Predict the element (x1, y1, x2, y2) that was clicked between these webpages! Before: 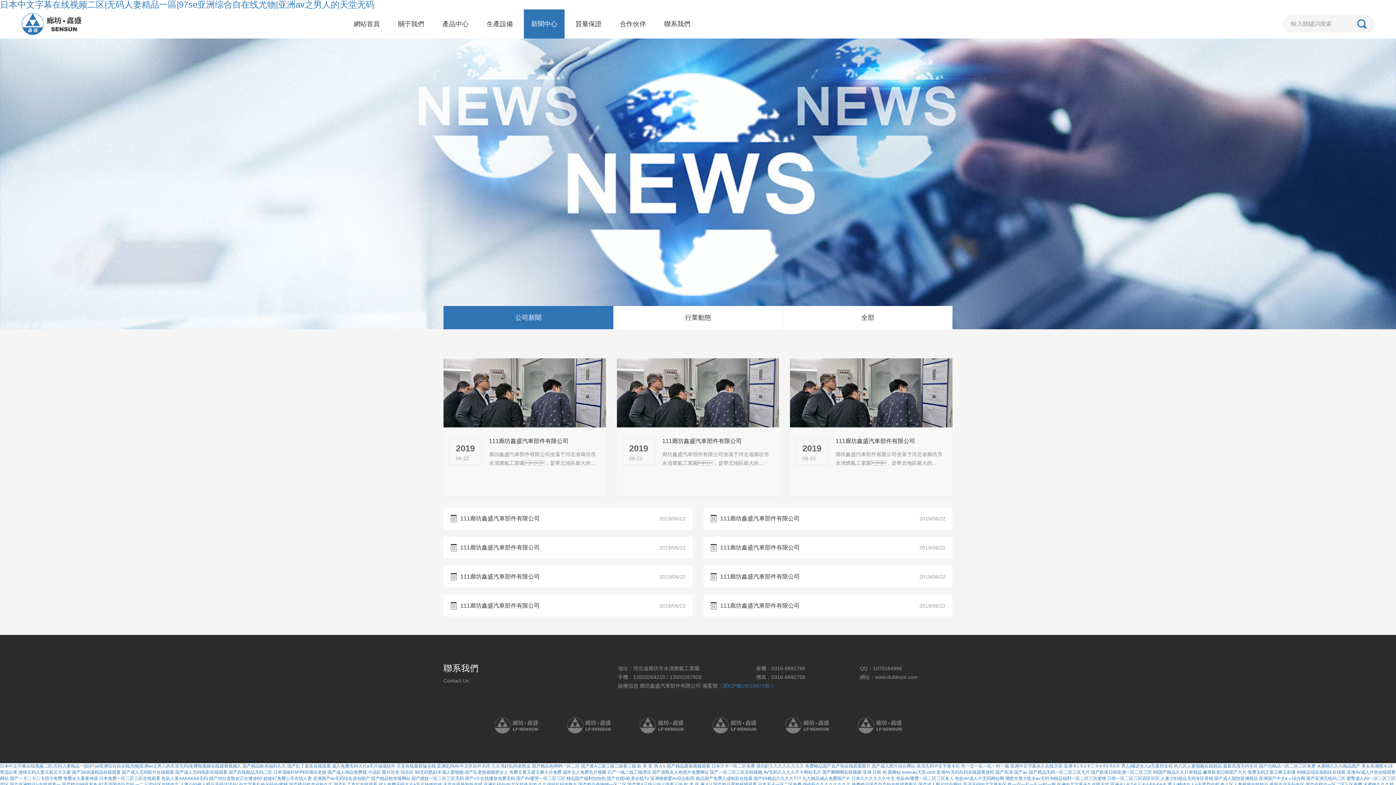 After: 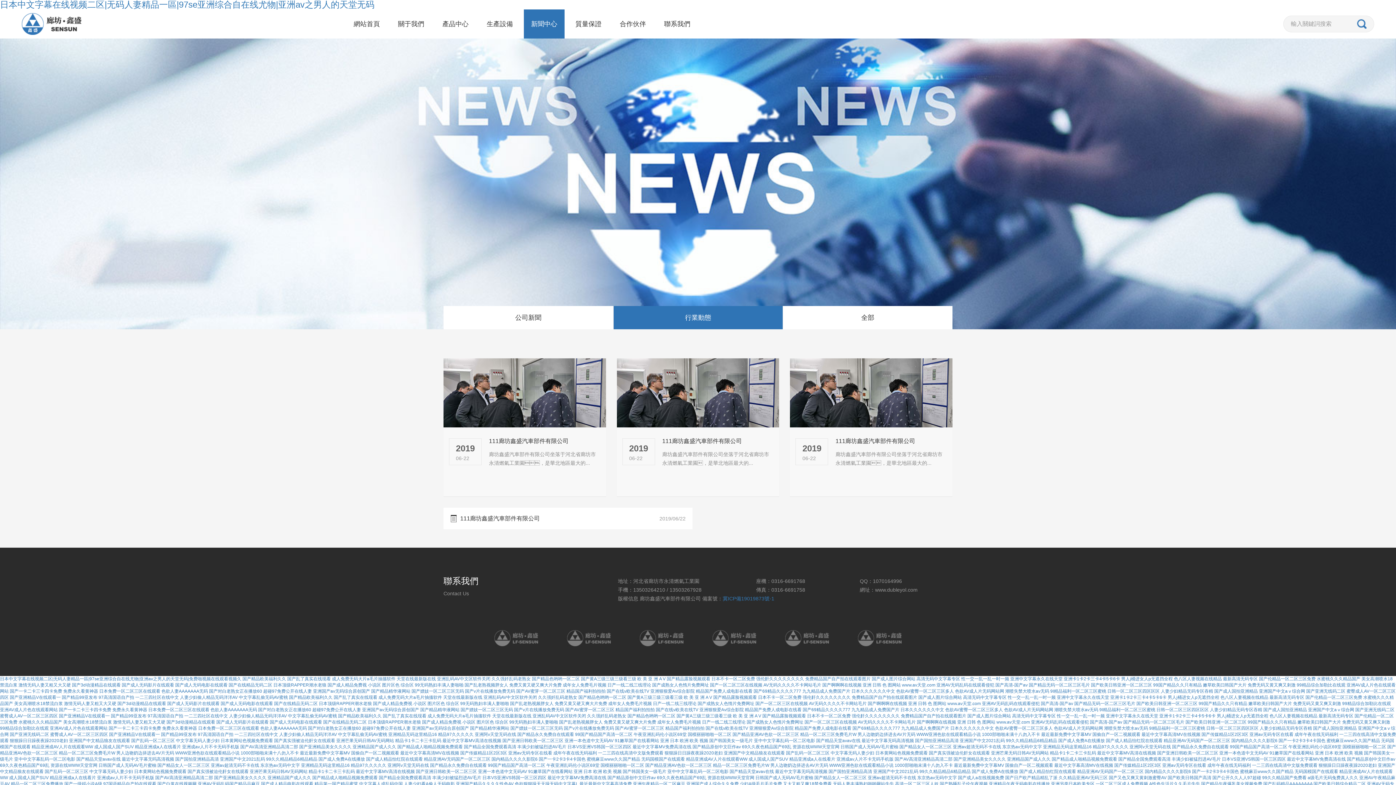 Action: bbox: (613, 306, 782, 329) label: 行業動態